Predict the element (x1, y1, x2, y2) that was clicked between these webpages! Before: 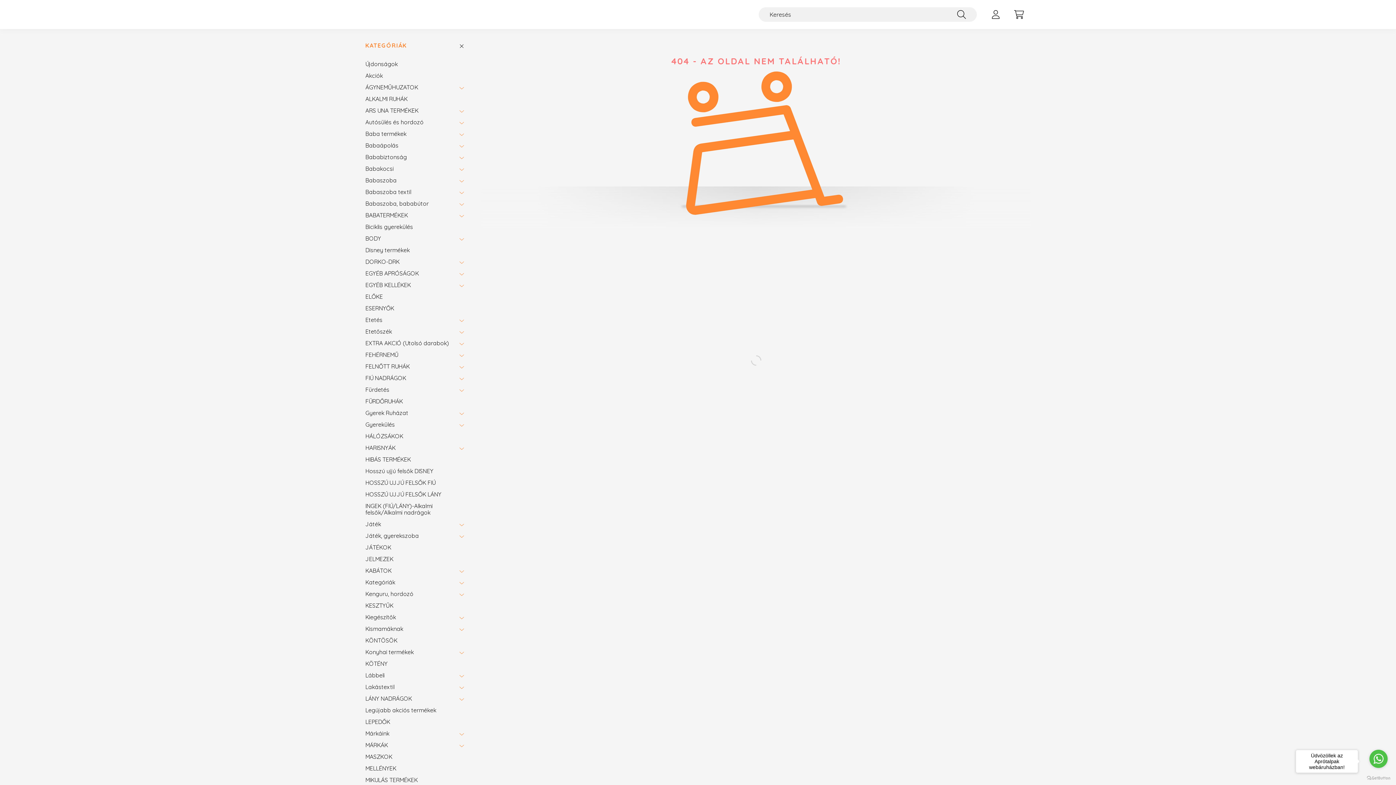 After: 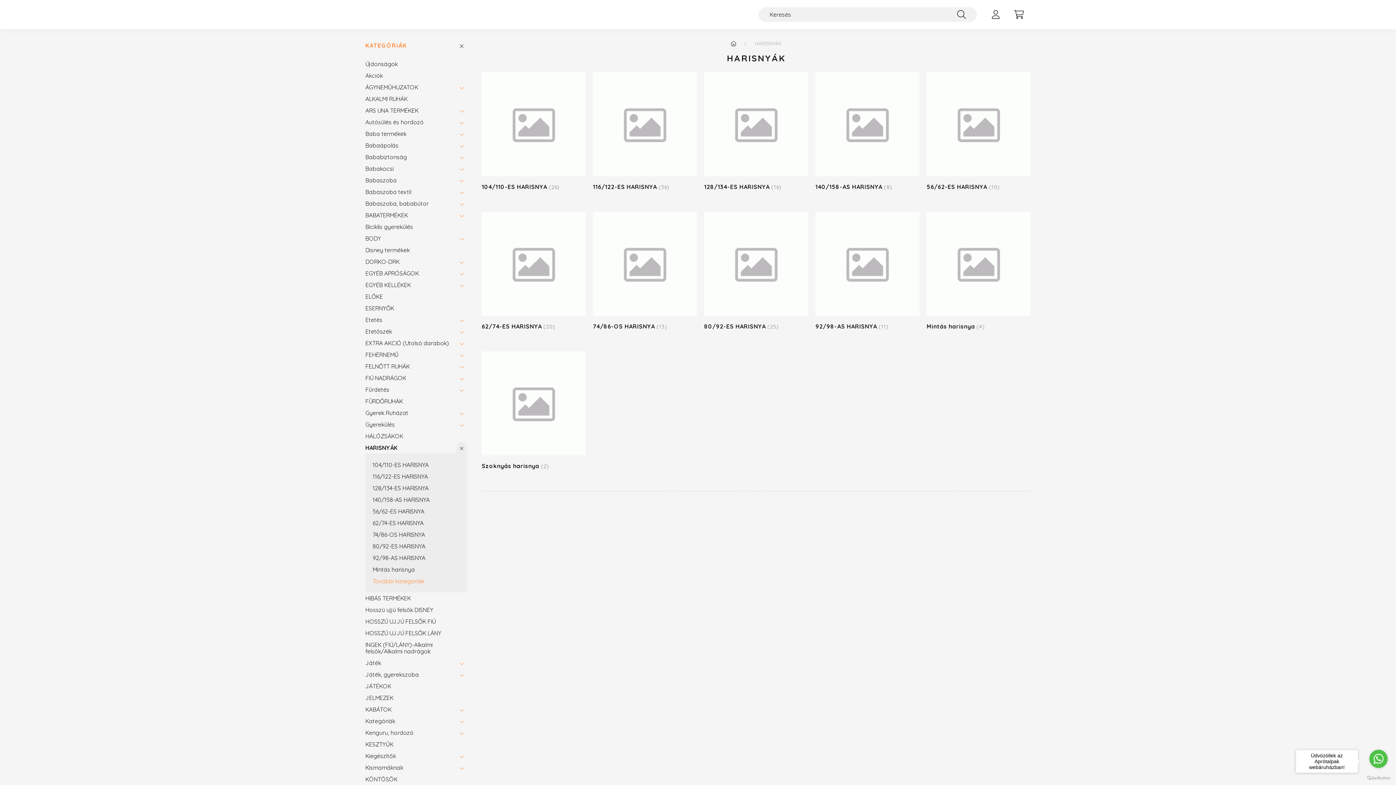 Action: label: HARISNYÁK bbox: (365, 442, 452, 453)